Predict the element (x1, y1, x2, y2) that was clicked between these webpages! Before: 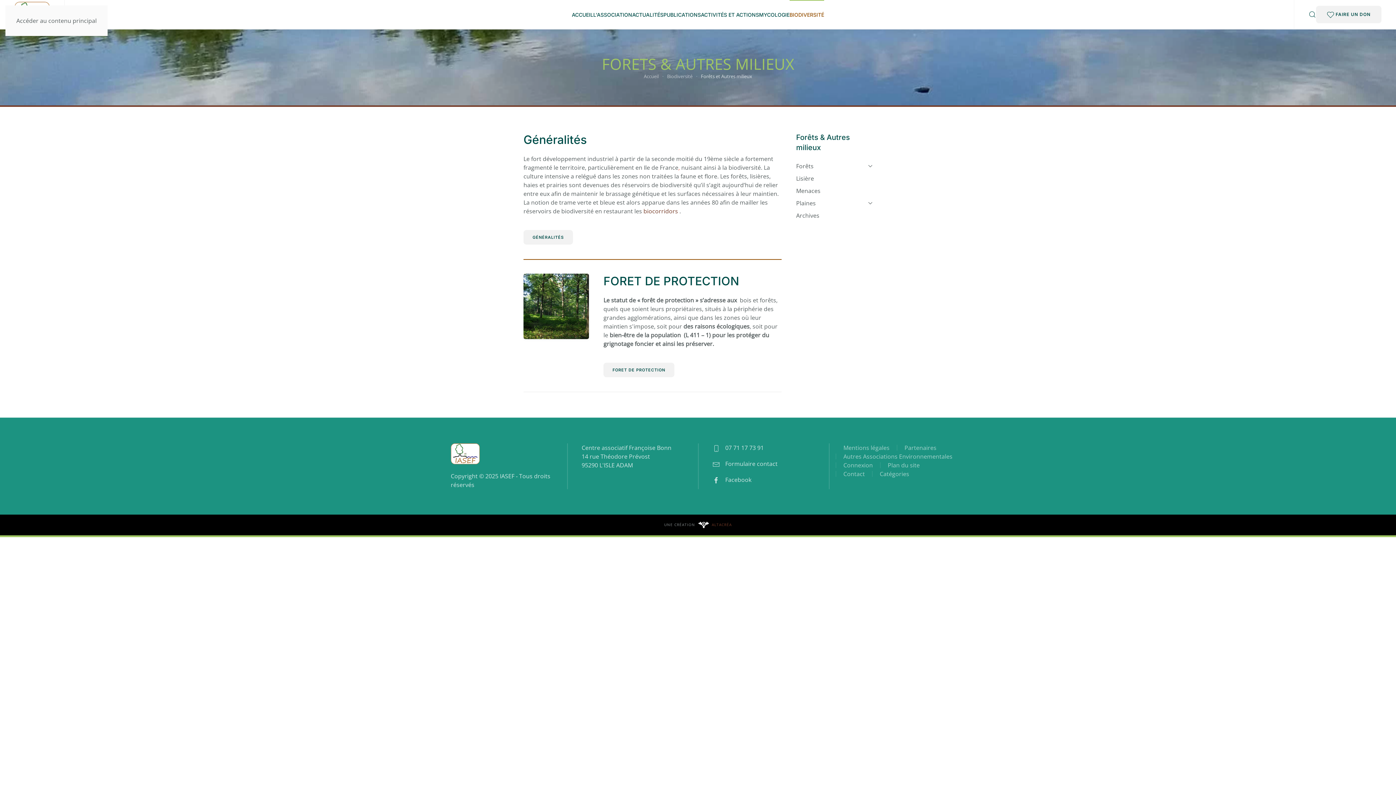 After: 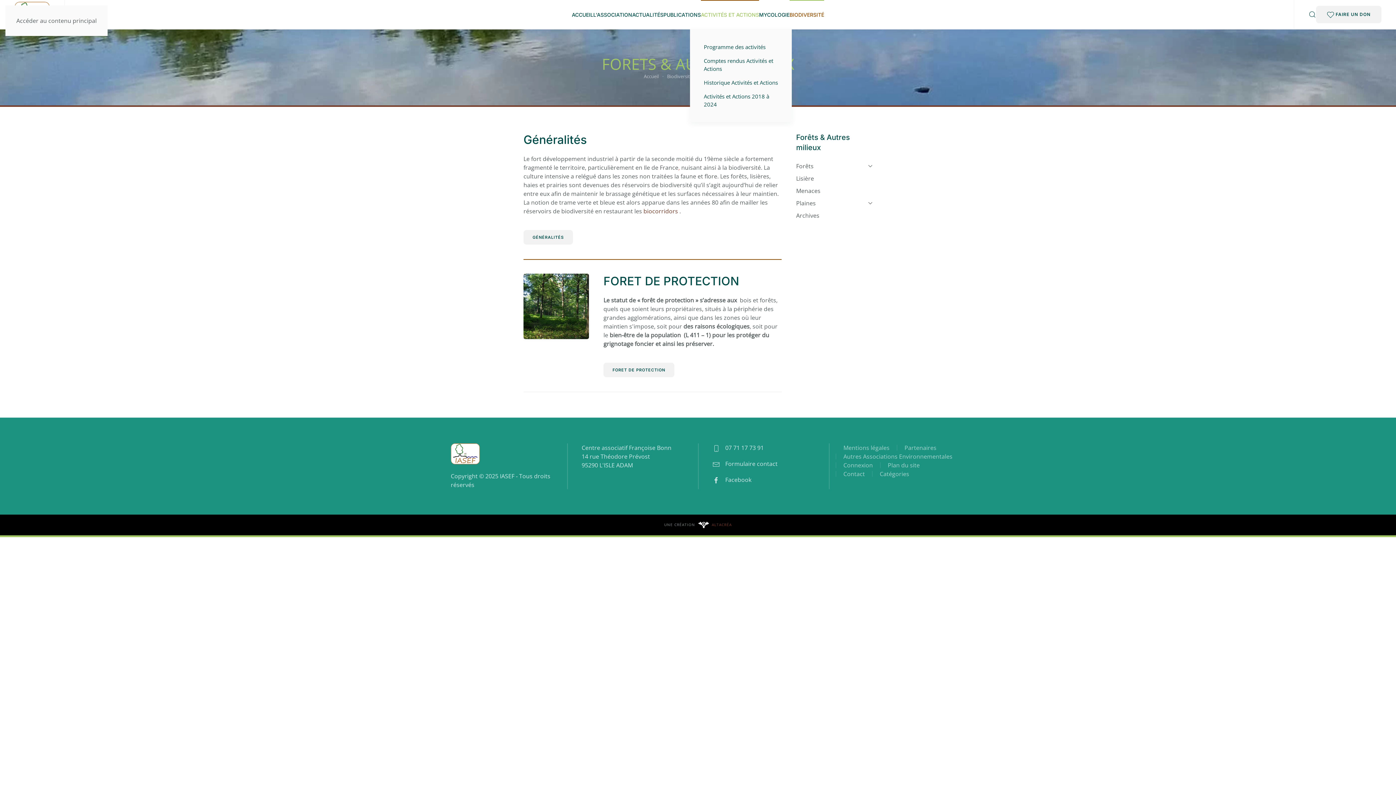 Action: label: ACTIVITÉS ET ACTIONS bbox: (701, 0, 759, 29)